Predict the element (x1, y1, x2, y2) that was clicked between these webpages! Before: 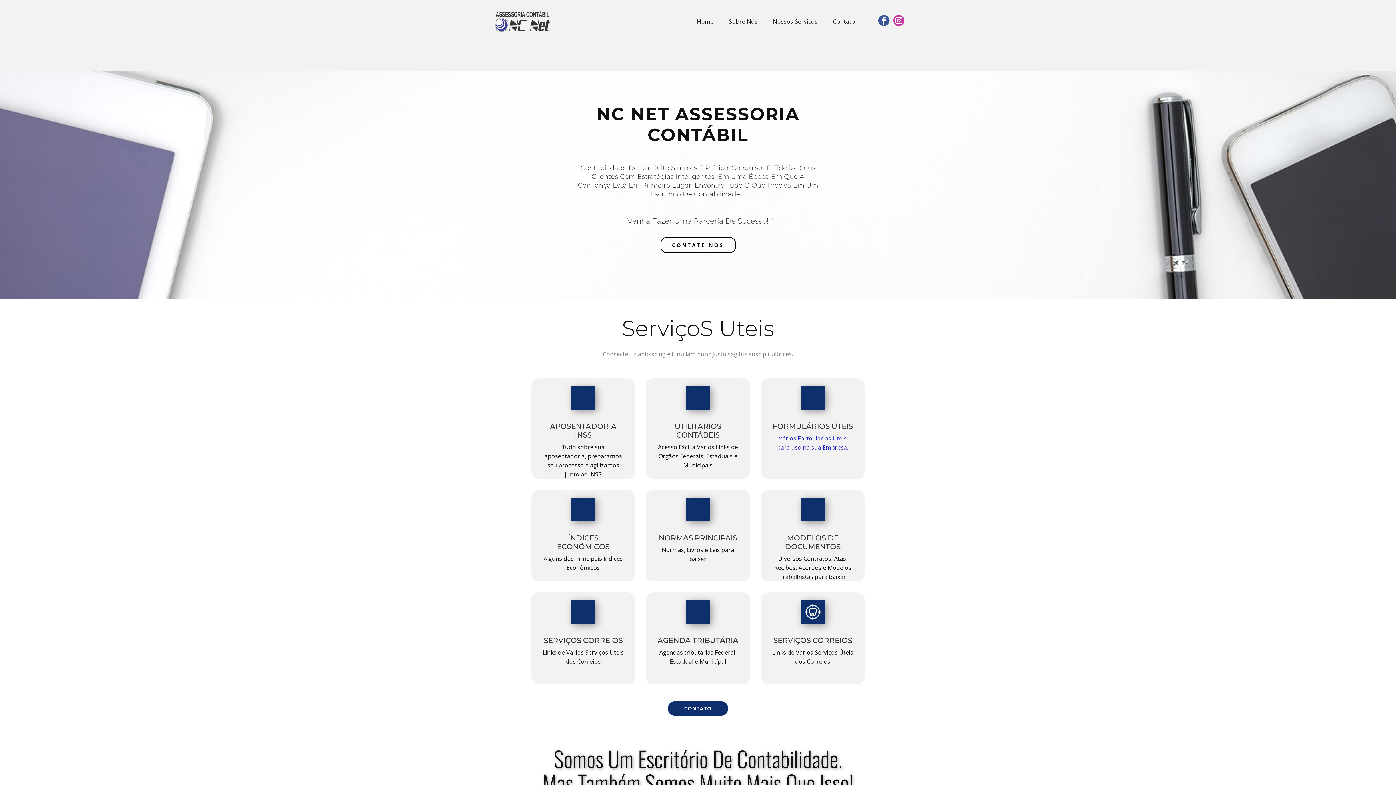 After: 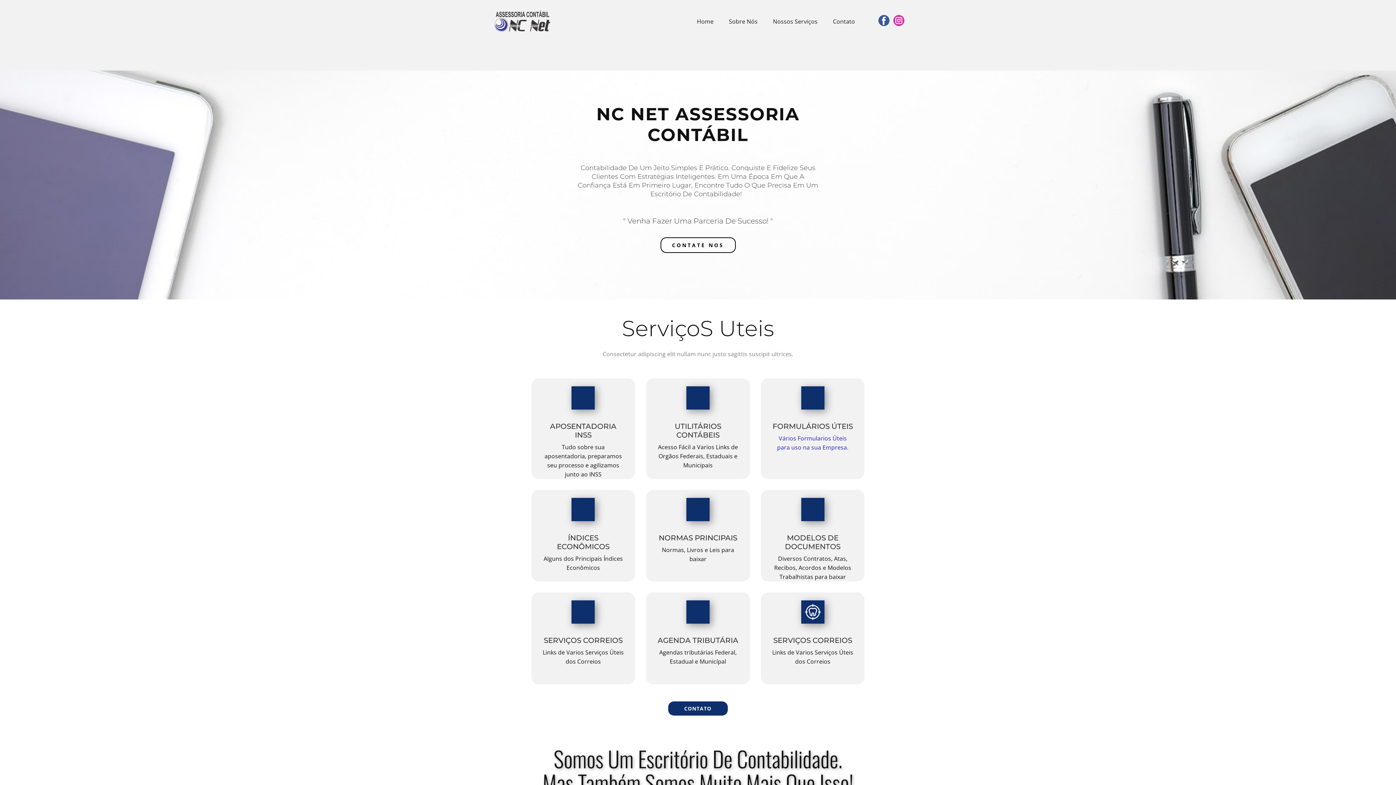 Action: bbox: (878, 14, 889, 26)